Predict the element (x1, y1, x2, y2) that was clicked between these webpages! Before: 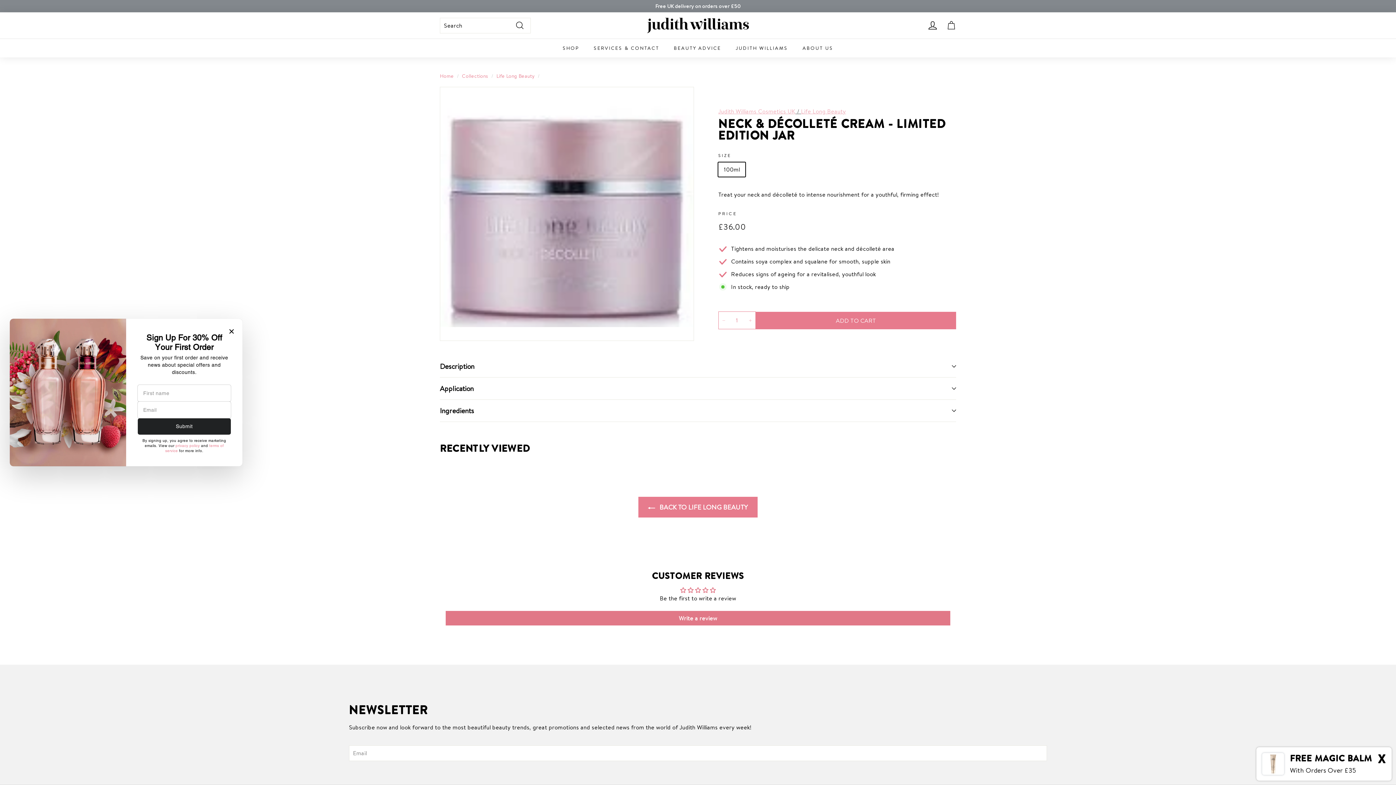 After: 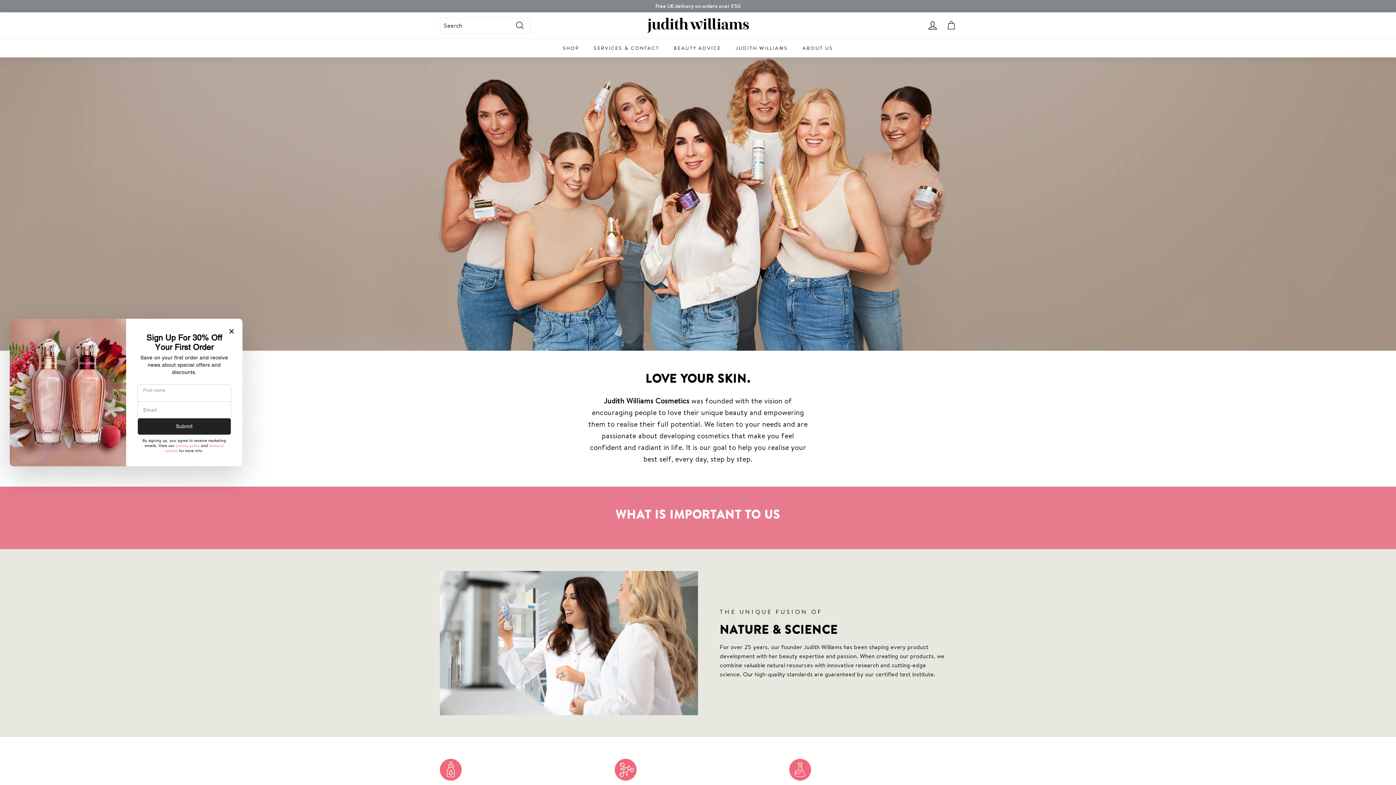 Action: bbox: (795, 38, 840, 57) label: ABOUT US